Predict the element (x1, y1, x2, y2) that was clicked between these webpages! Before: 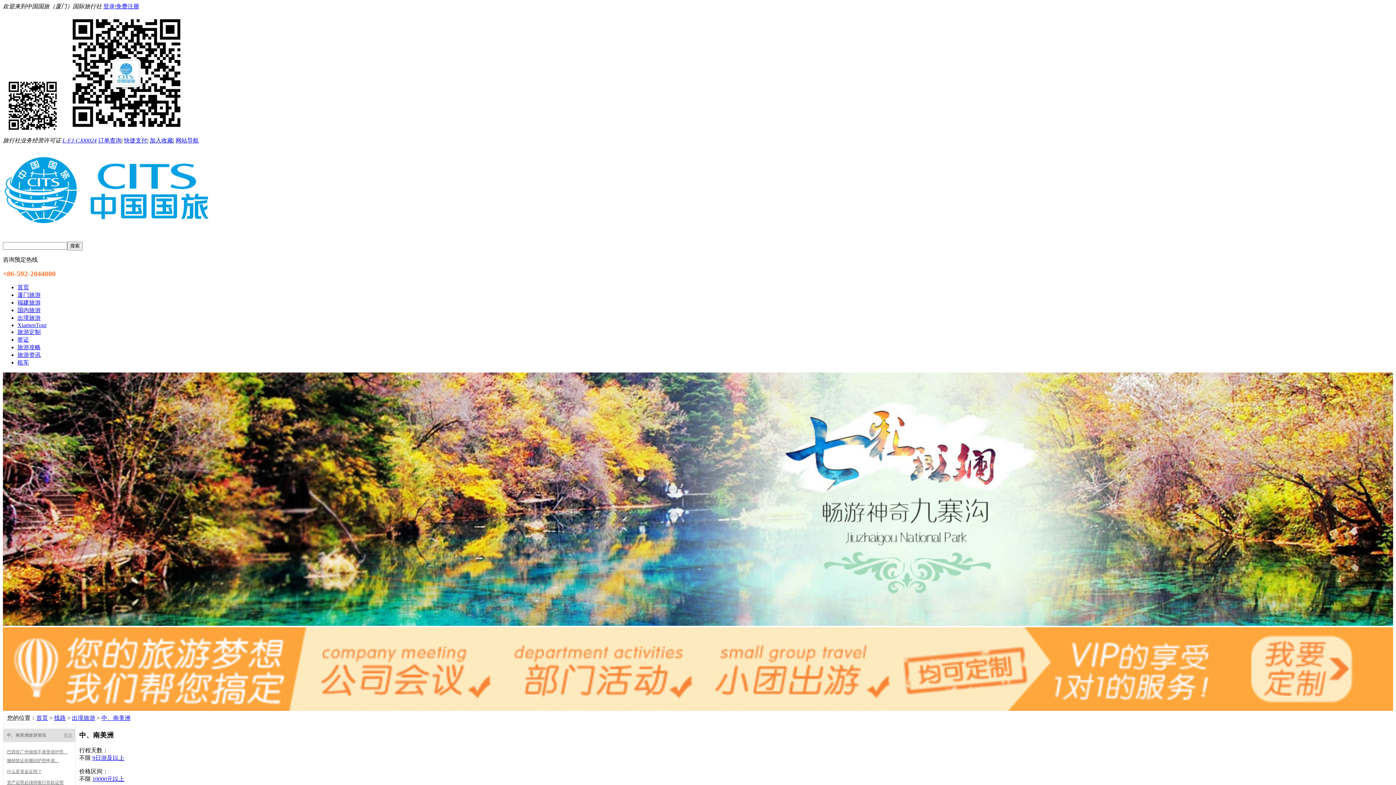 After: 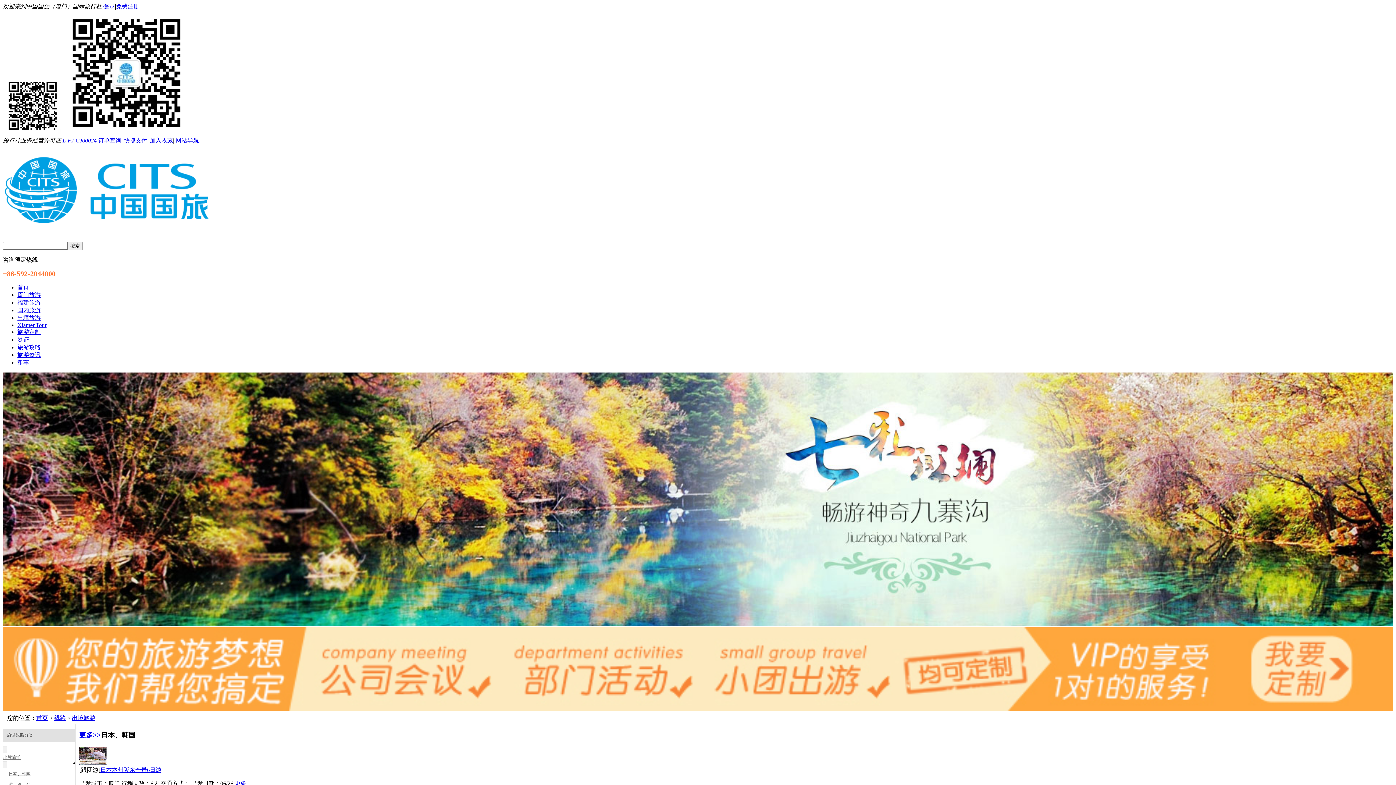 Action: bbox: (17, 314, 40, 321) label: 出境旅游